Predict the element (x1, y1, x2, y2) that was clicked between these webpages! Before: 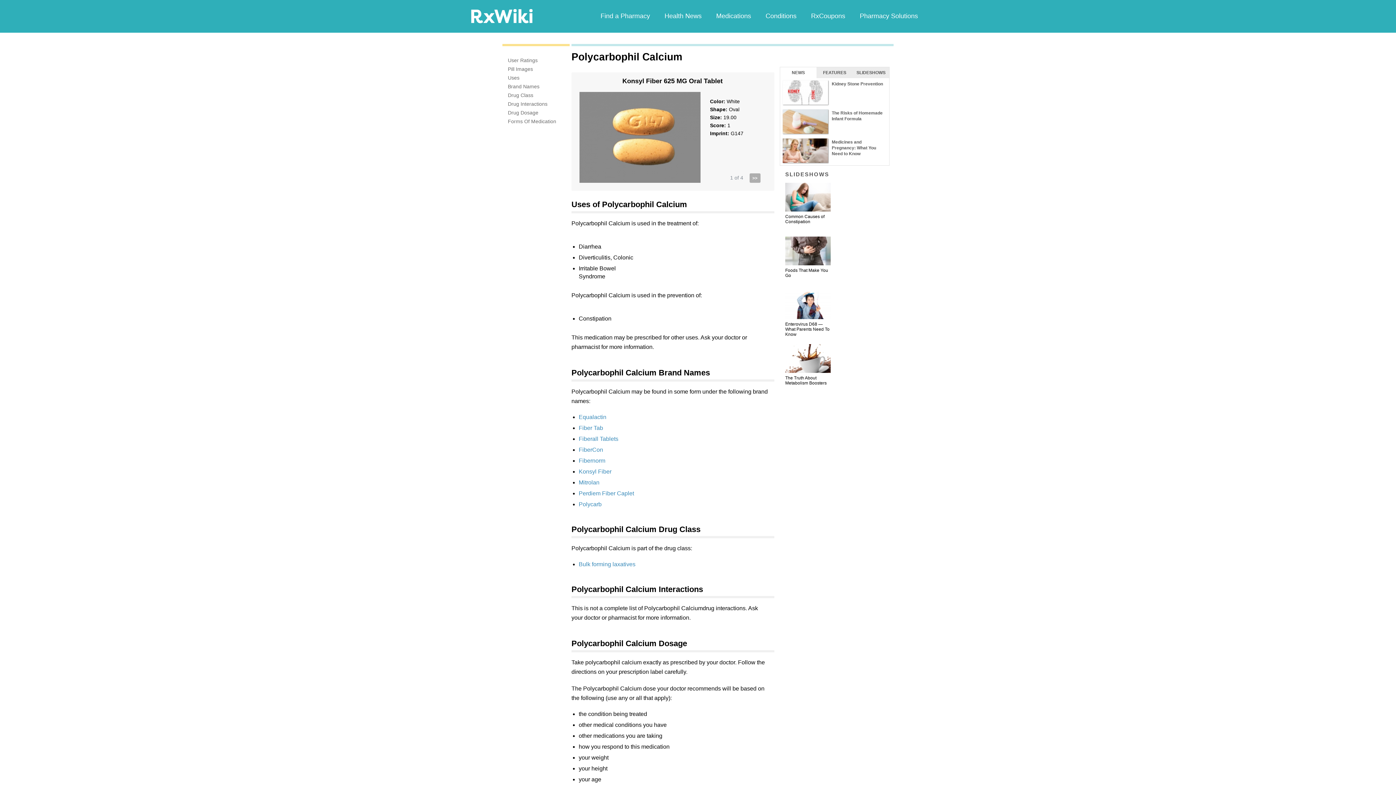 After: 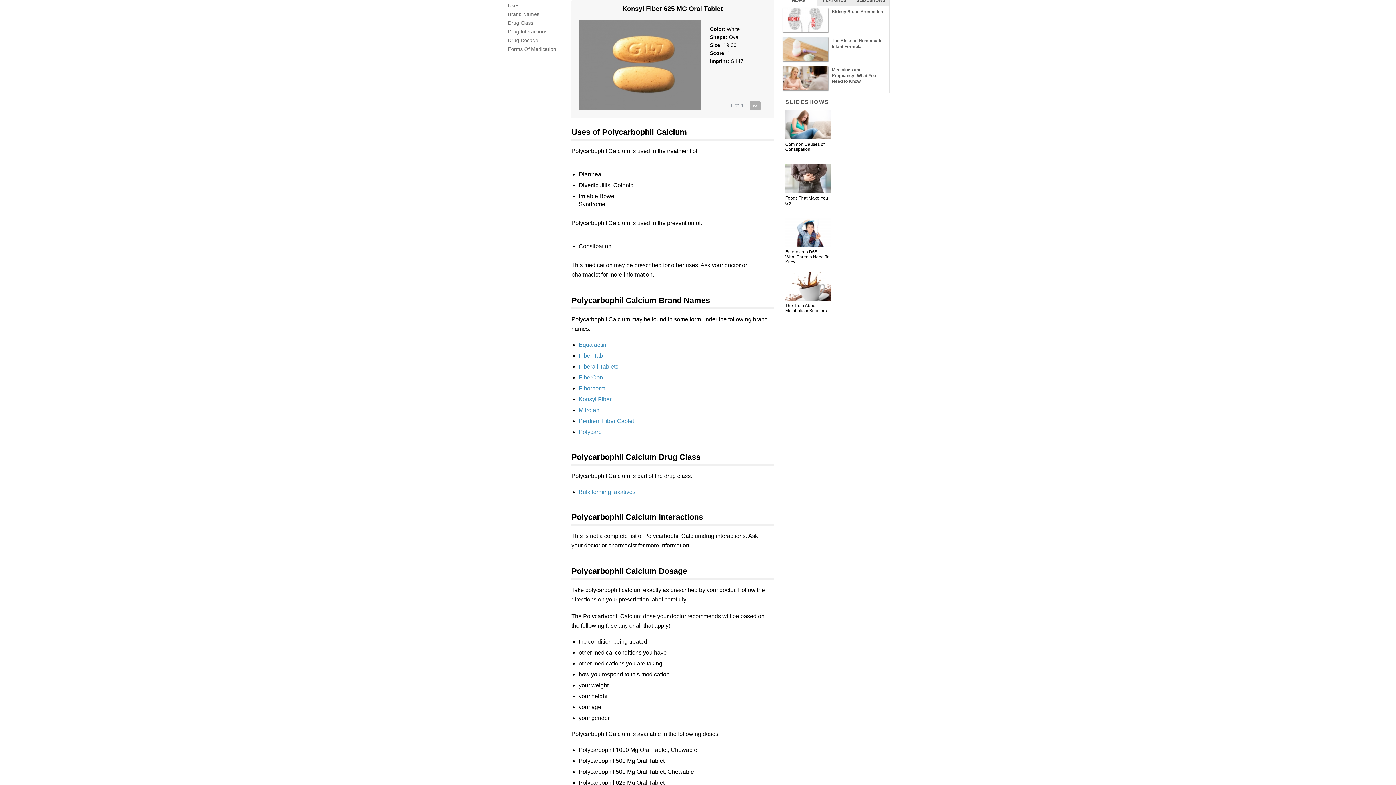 Action: bbox: (508, 66, 533, 72) label: Pill Images